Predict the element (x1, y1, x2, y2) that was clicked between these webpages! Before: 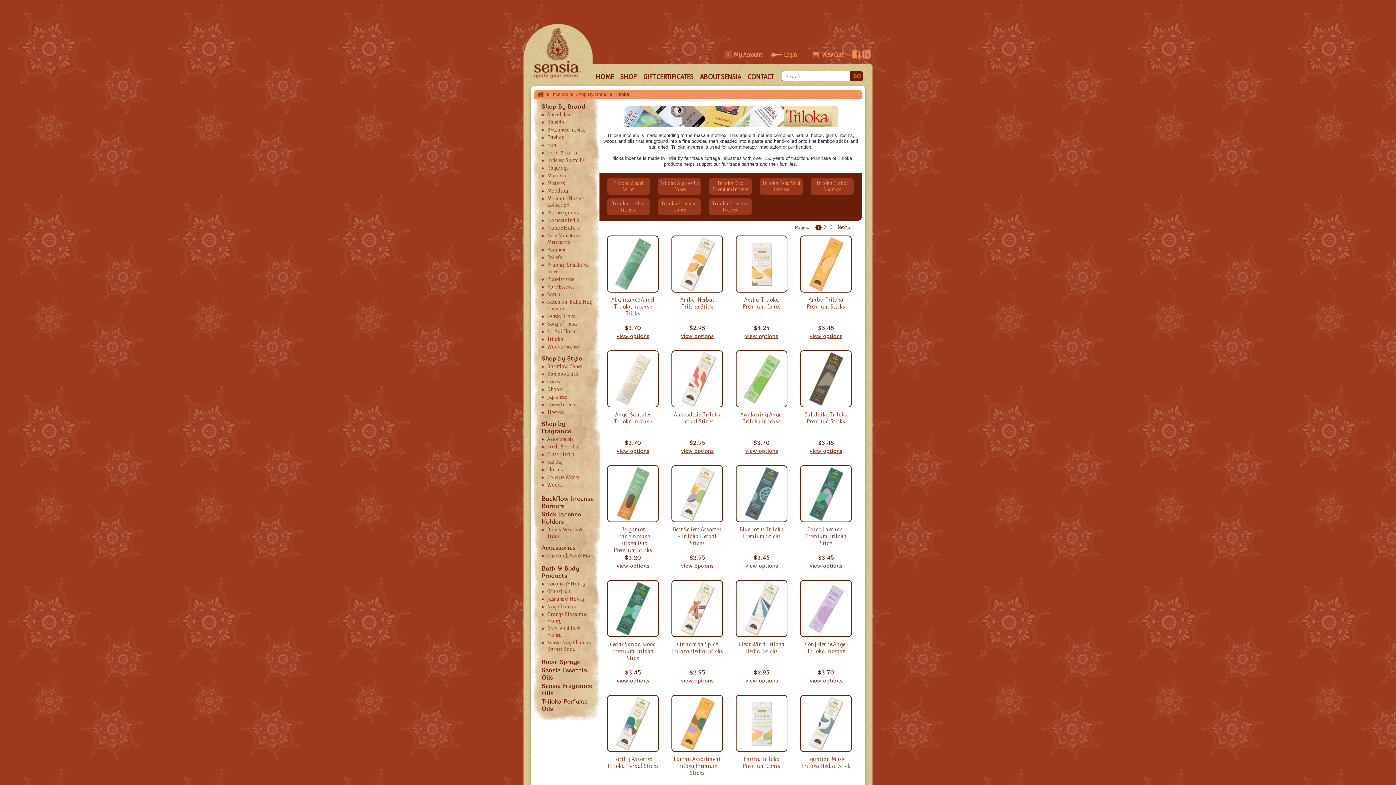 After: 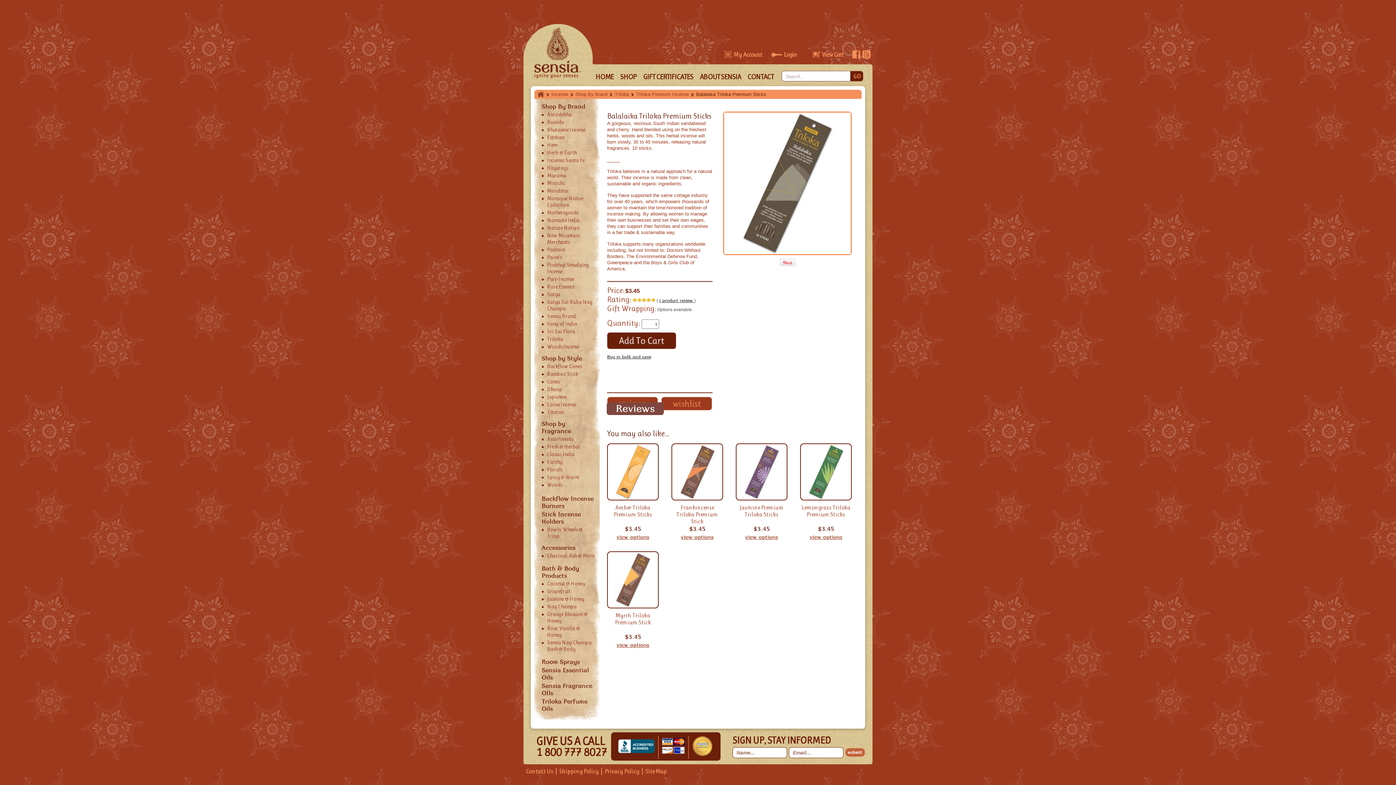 Action: label: Balalaika Triloka Premium Sticks bbox: (804, 411, 848, 425)